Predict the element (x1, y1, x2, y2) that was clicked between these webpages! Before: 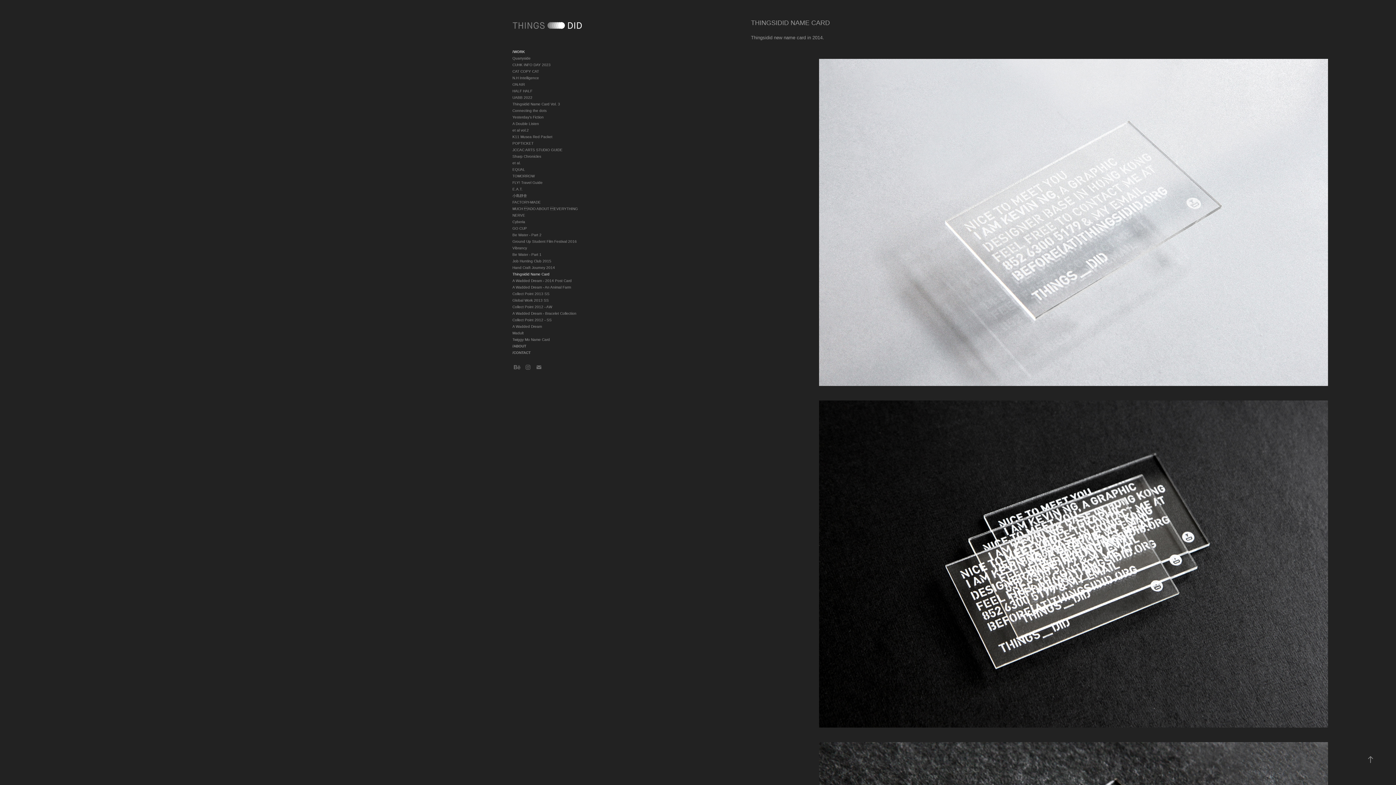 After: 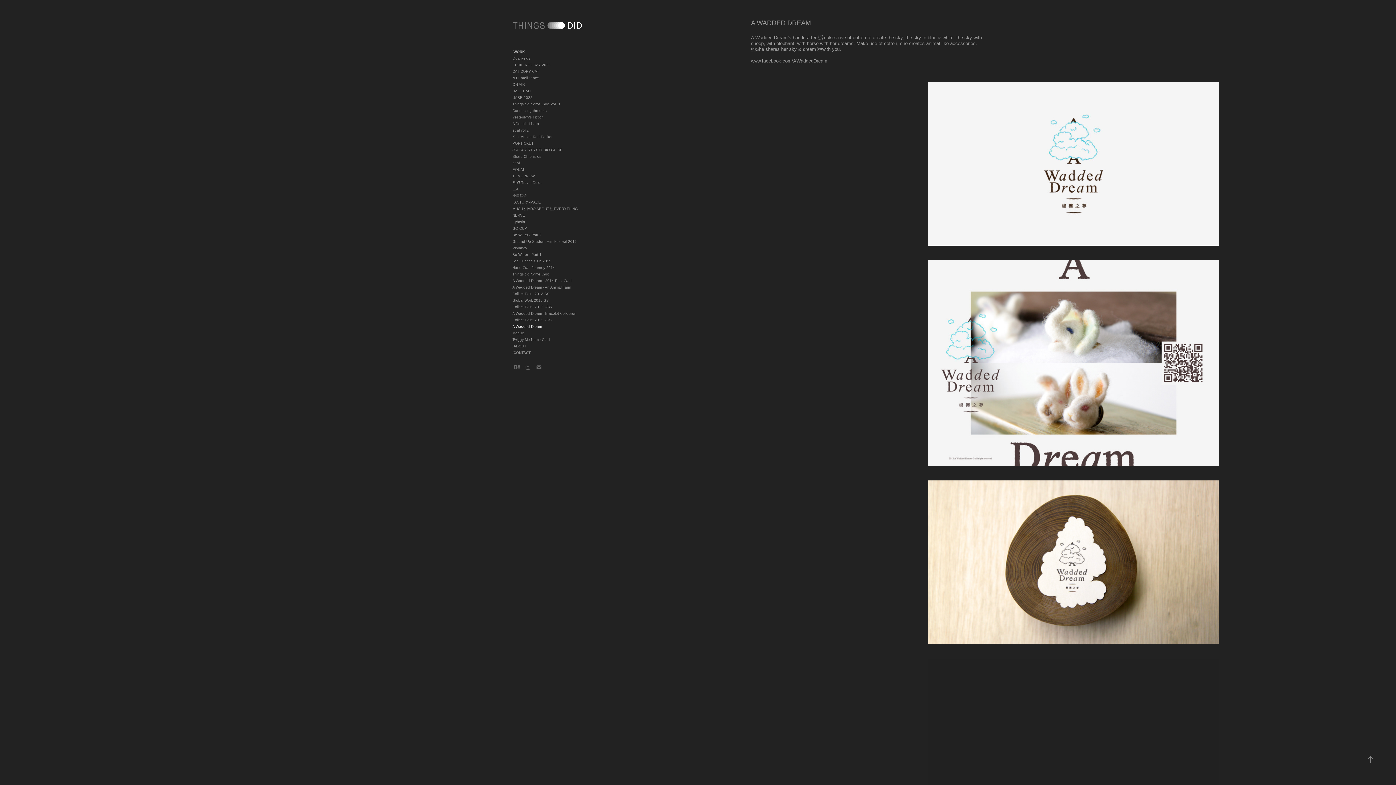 Action: bbox: (512, 324, 542, 328) label: A Wadded Dream